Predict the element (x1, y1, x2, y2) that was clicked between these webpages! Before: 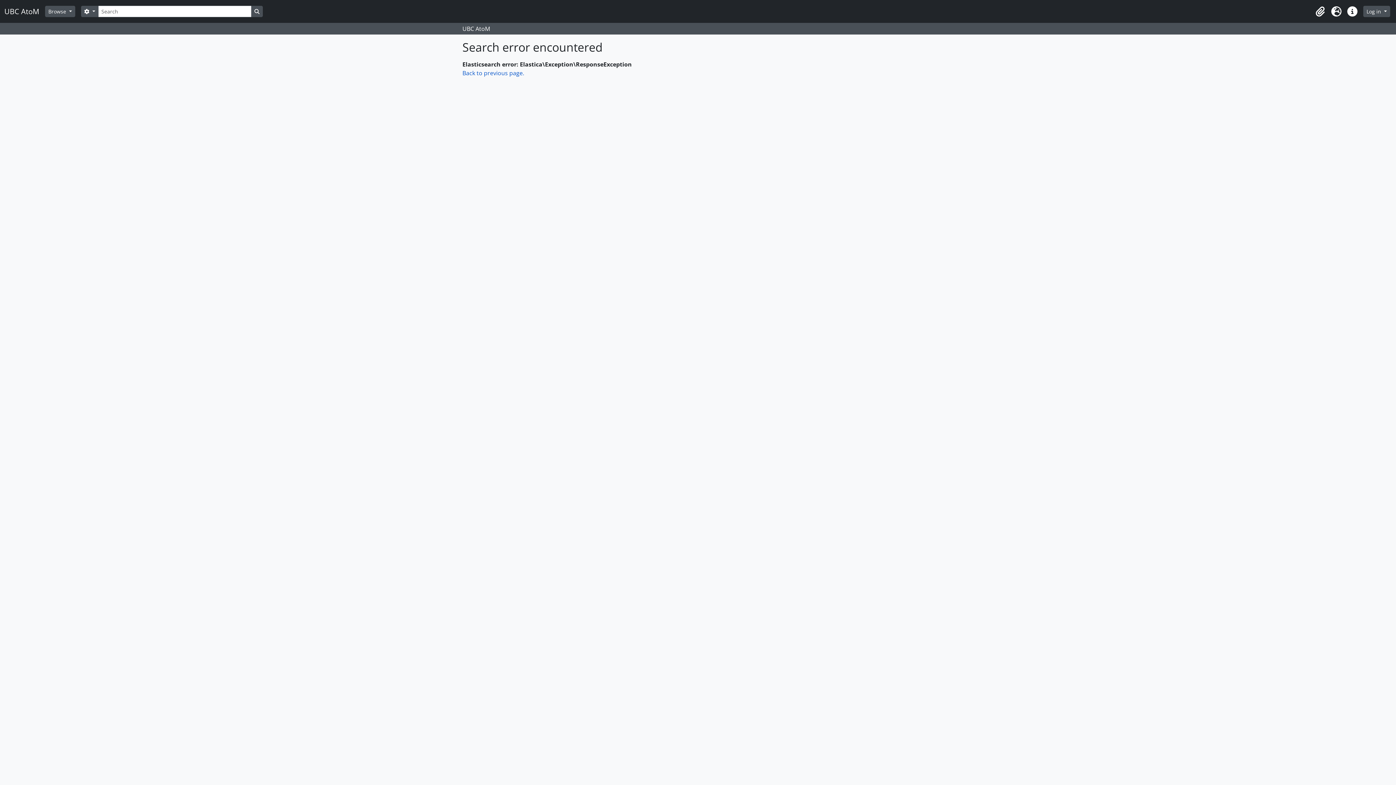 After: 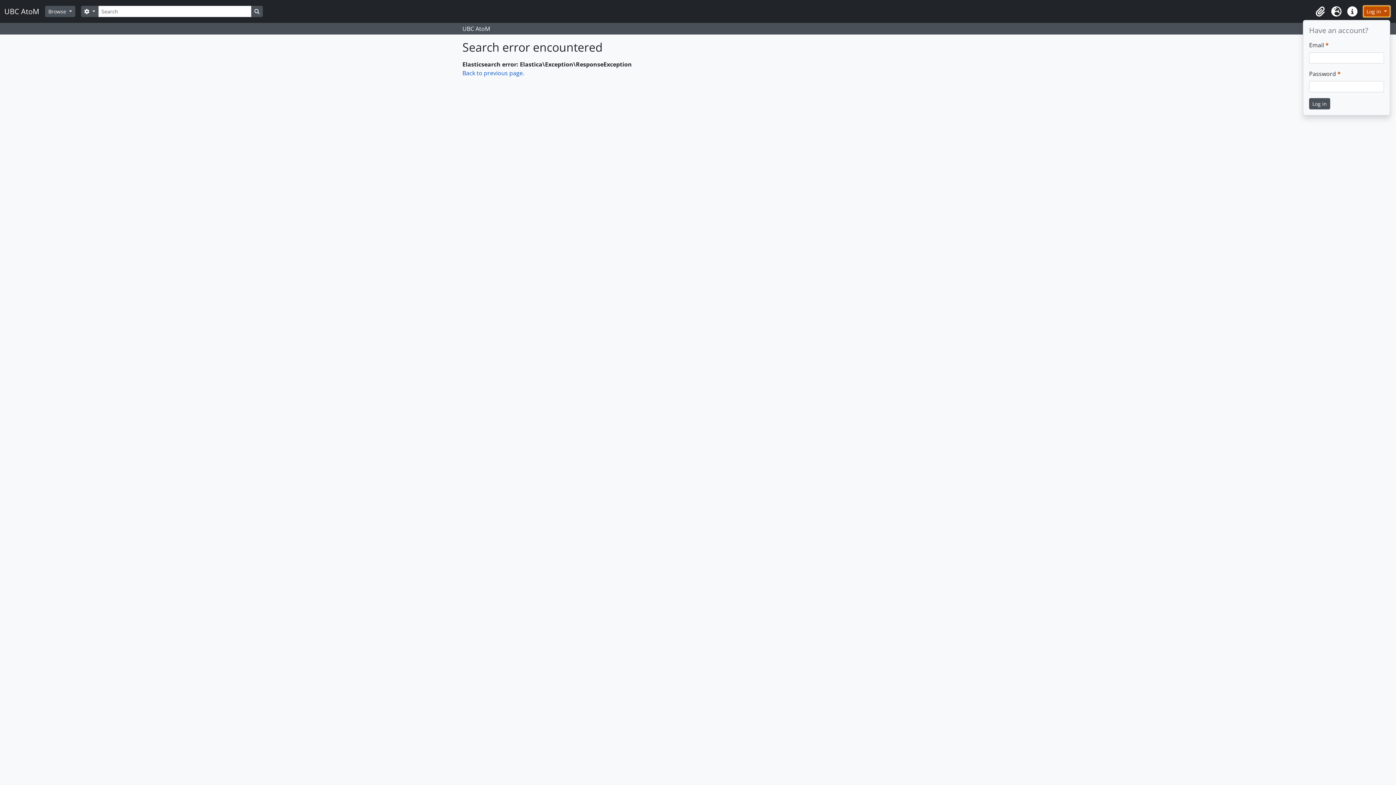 Action: bbox: (1363, 5, 1390, 17) label: Log in 